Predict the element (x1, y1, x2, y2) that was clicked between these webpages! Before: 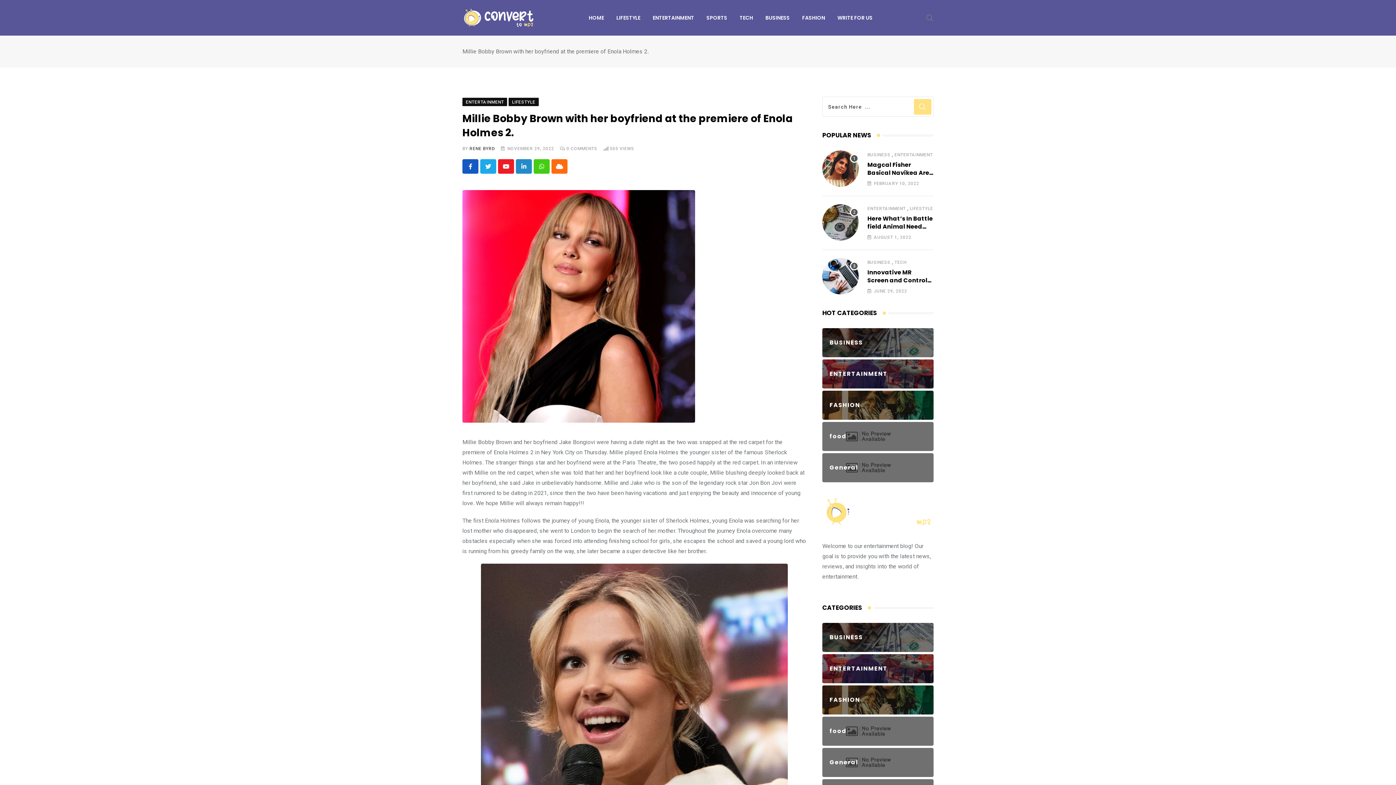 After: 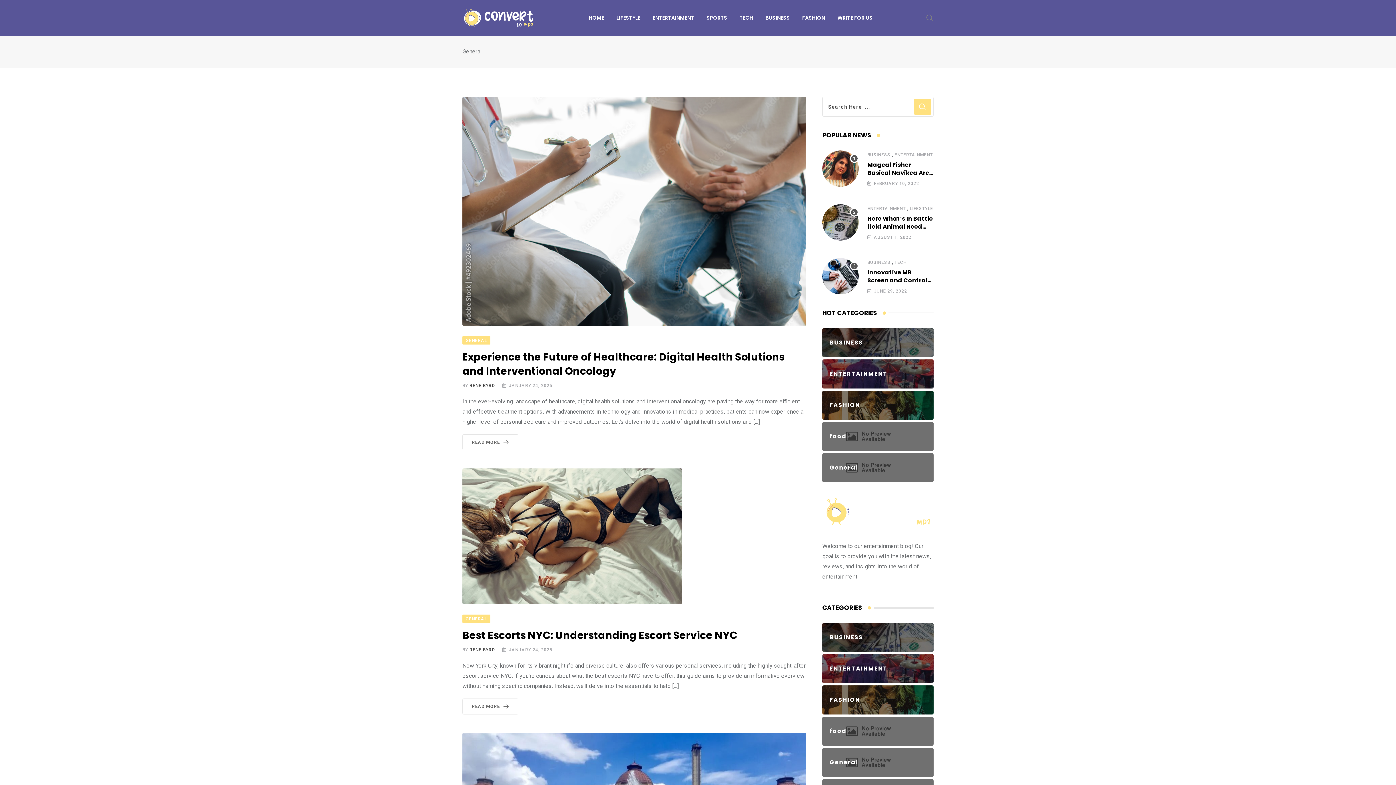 Action: bbox: (822, 759, 933, 765) label: General